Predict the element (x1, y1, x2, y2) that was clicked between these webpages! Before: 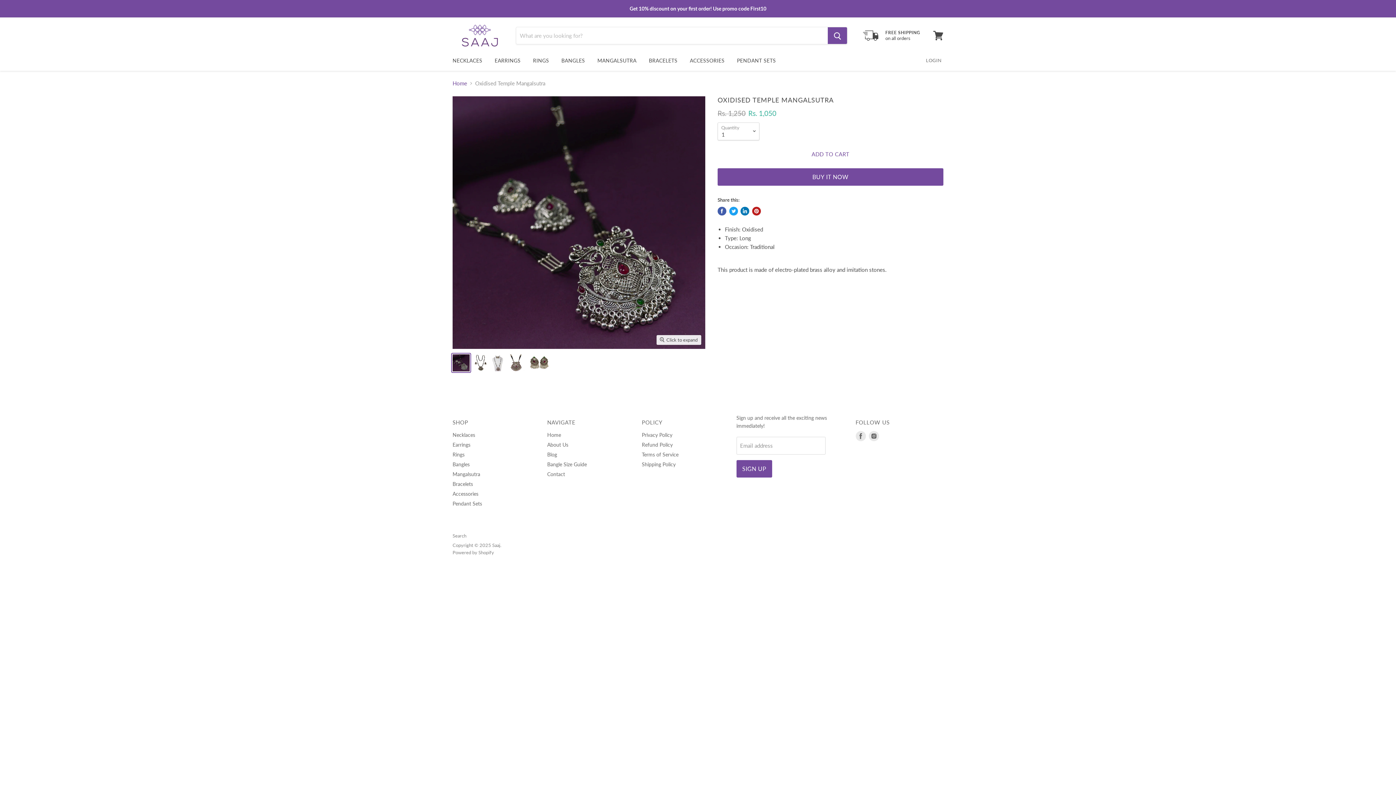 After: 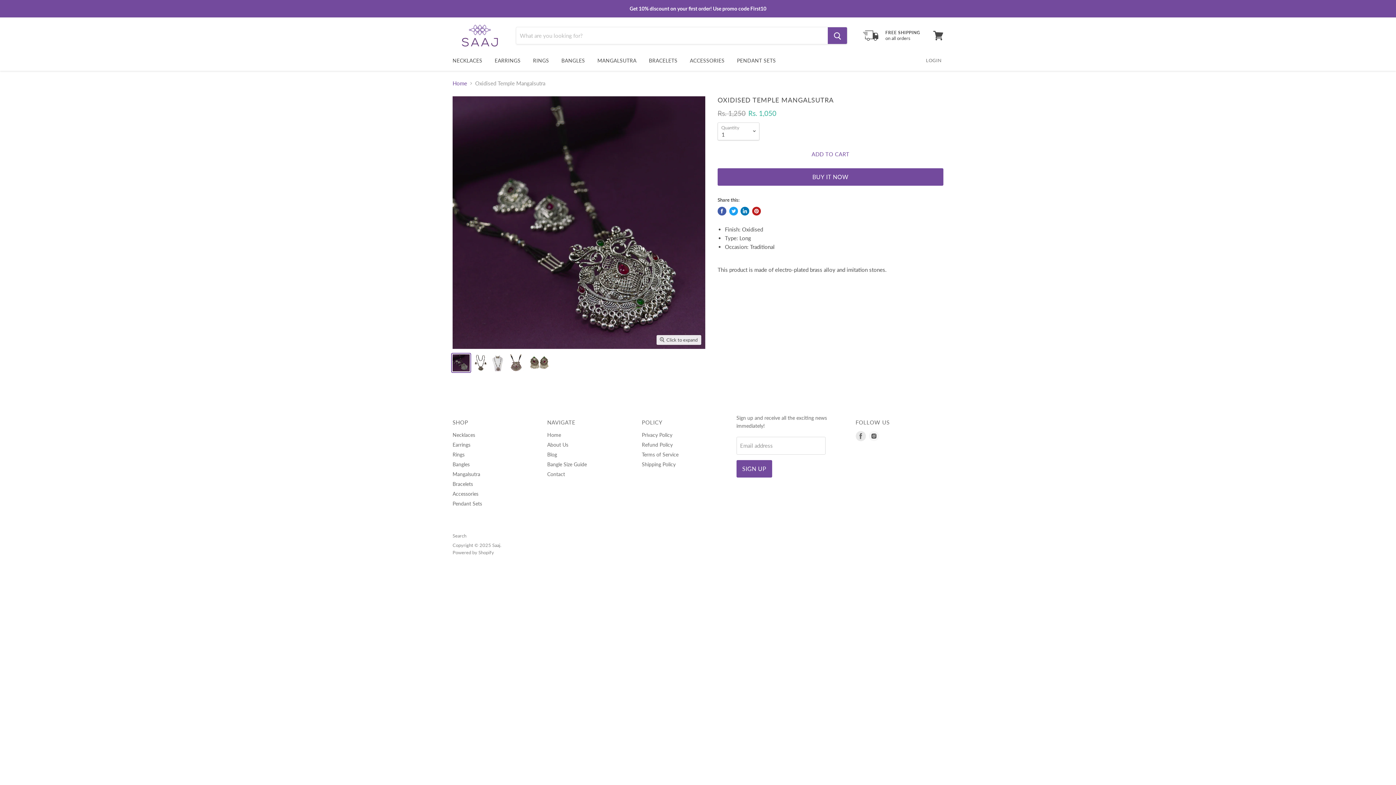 Action: label: Find us on Instagram bbox: (867, 429, 880, 442)